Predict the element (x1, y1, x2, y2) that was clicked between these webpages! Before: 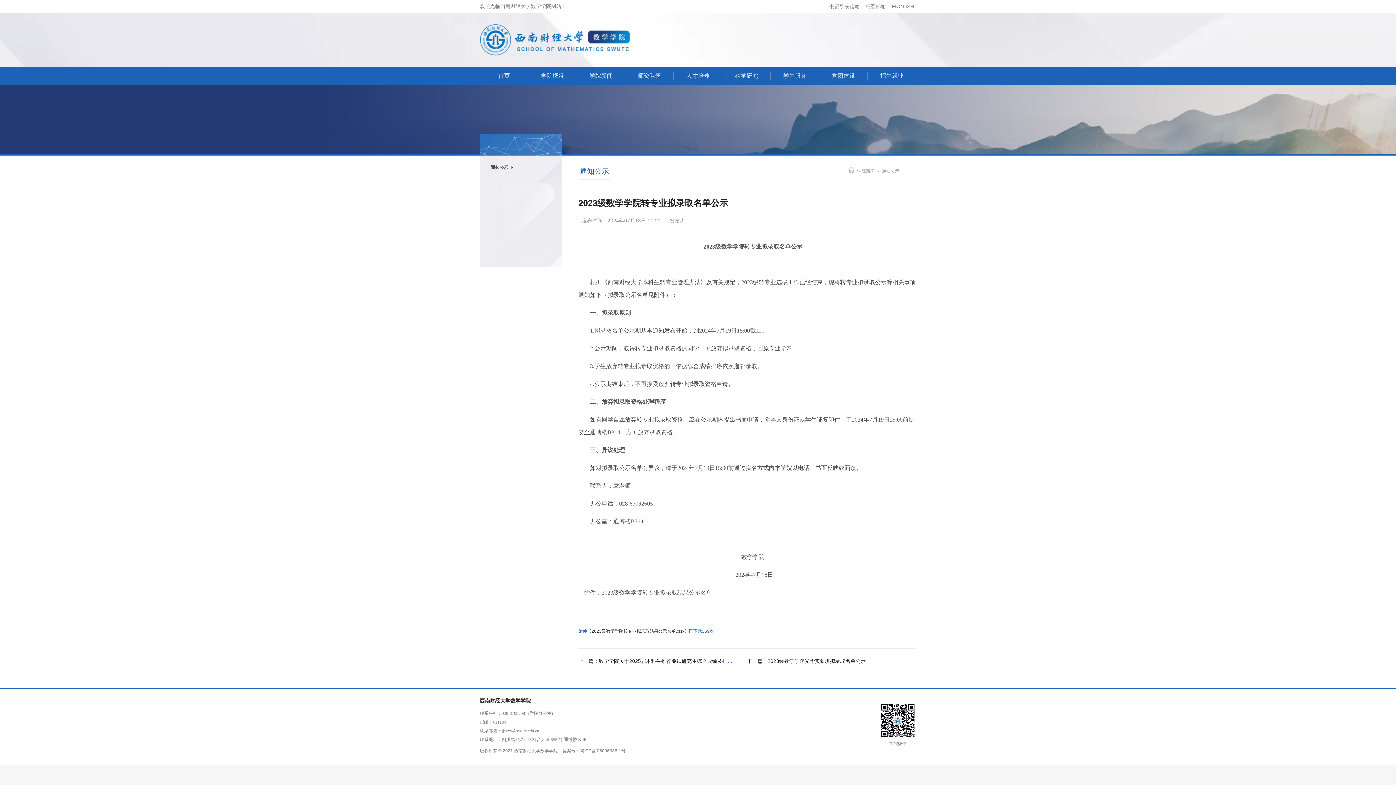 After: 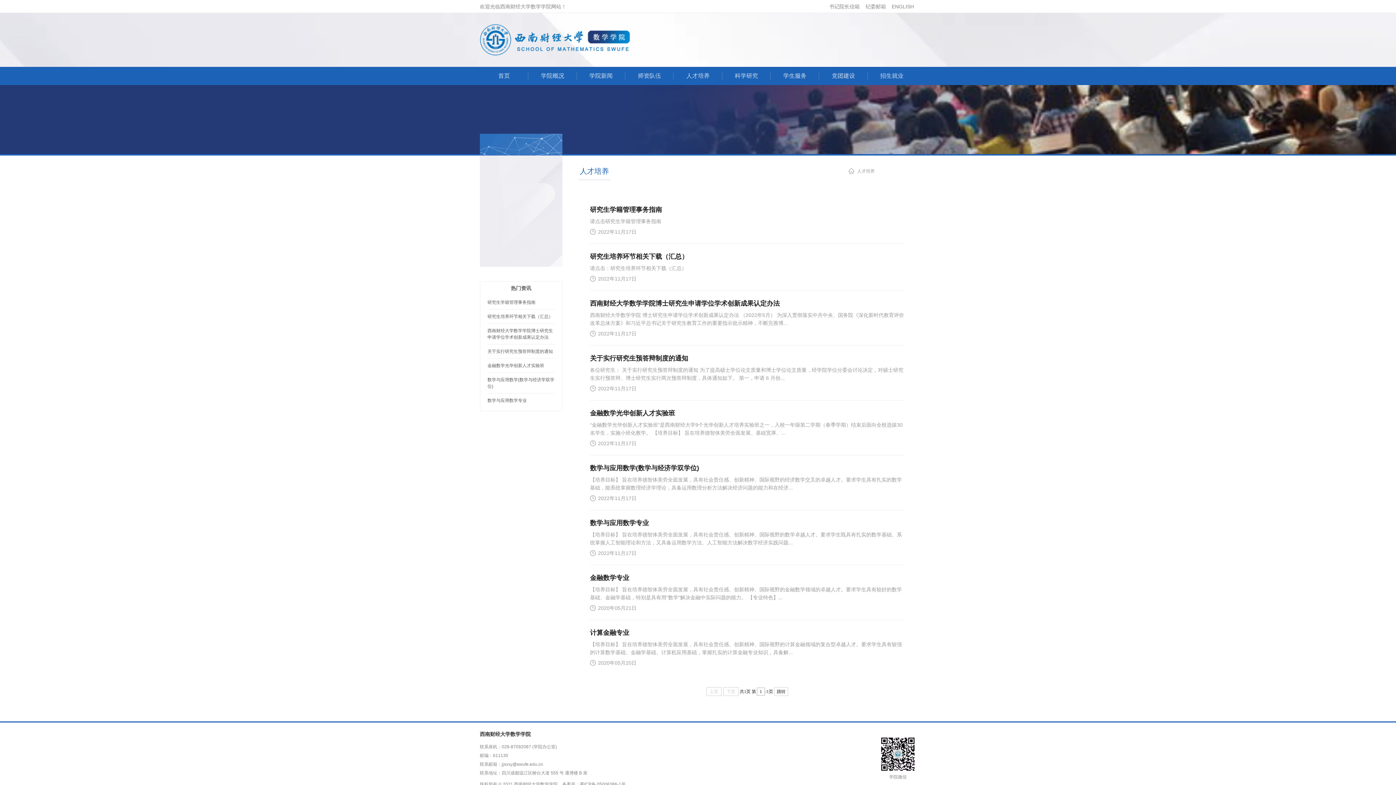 Action: bbox: (673, 66, 722, 85) label: 人才培养